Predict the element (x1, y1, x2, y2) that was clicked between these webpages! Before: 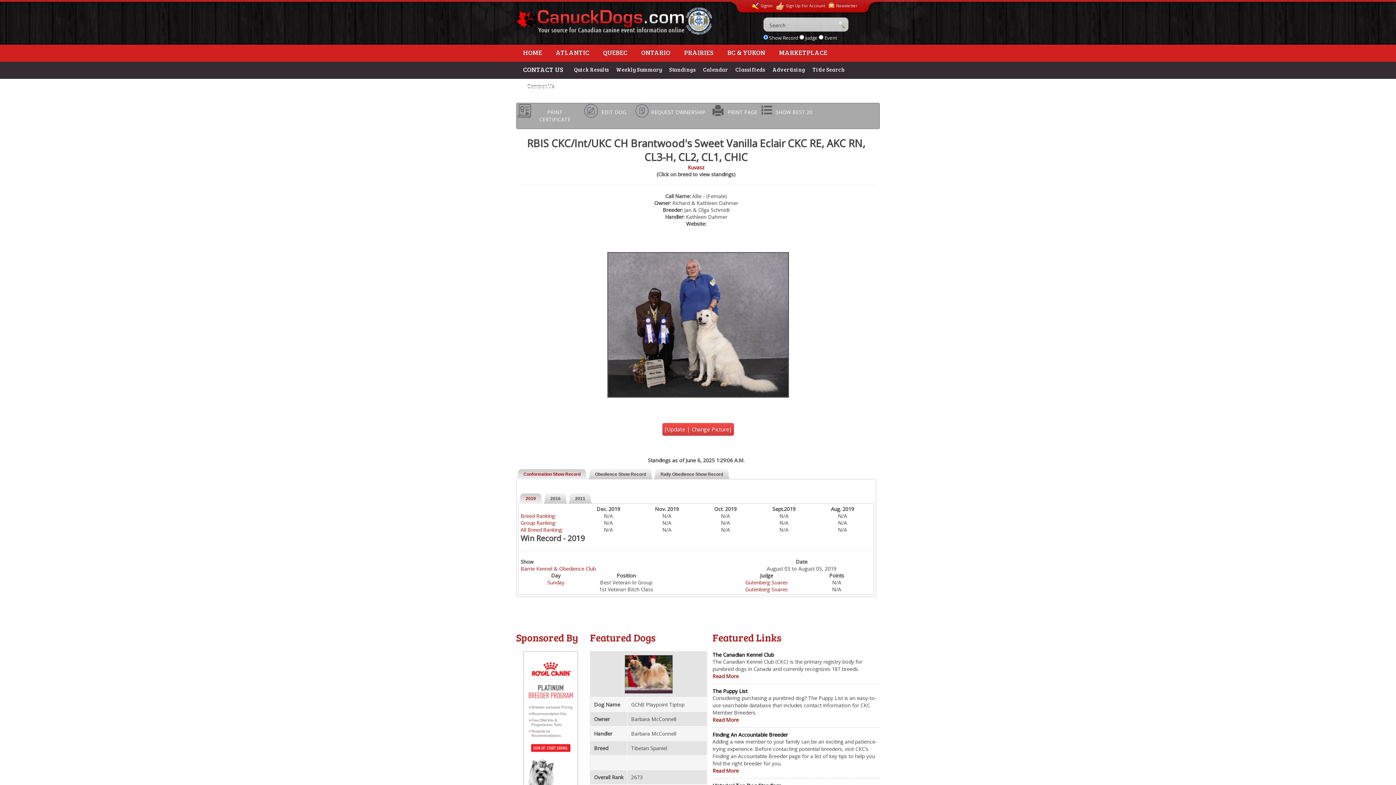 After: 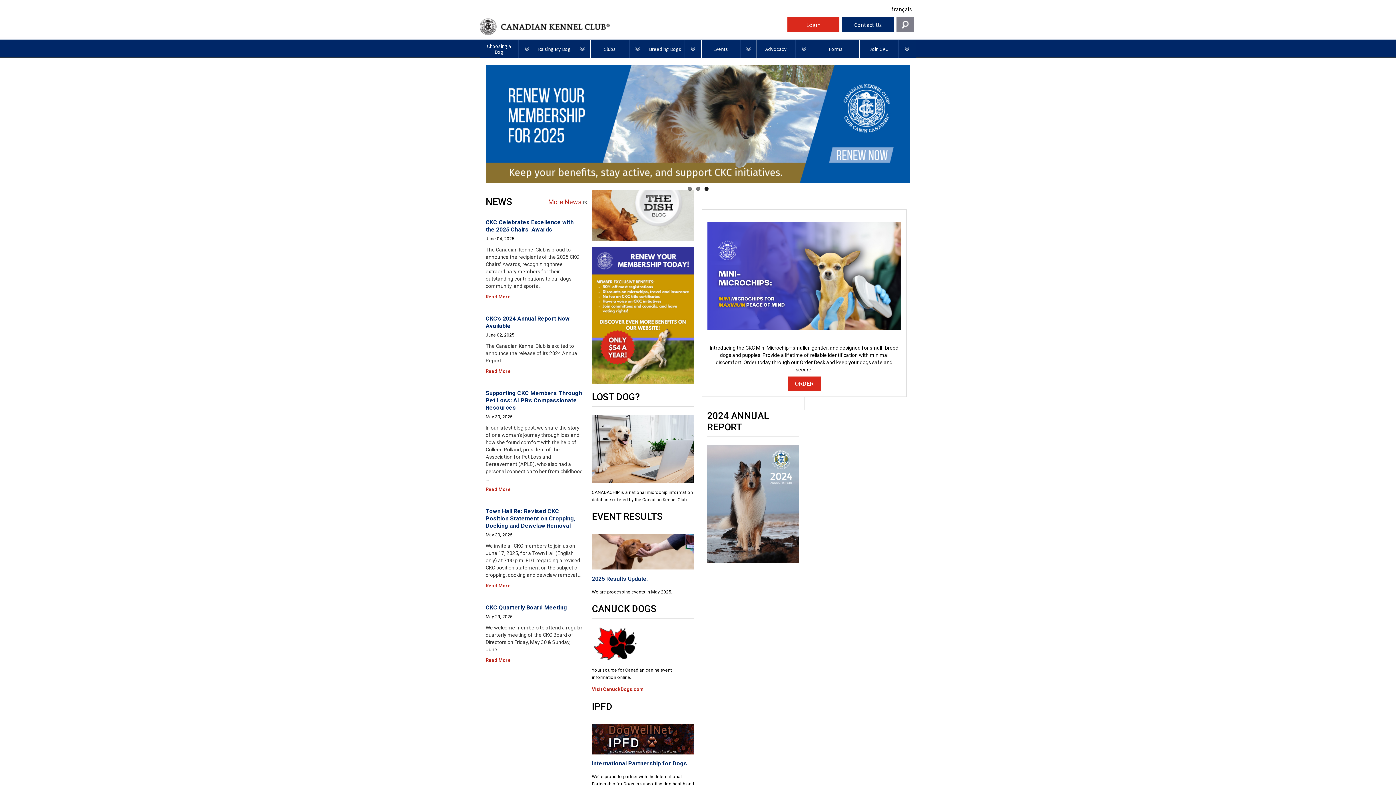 Action: bbox: (712, 651, 774, 658) label: The Canadian Kennel Club